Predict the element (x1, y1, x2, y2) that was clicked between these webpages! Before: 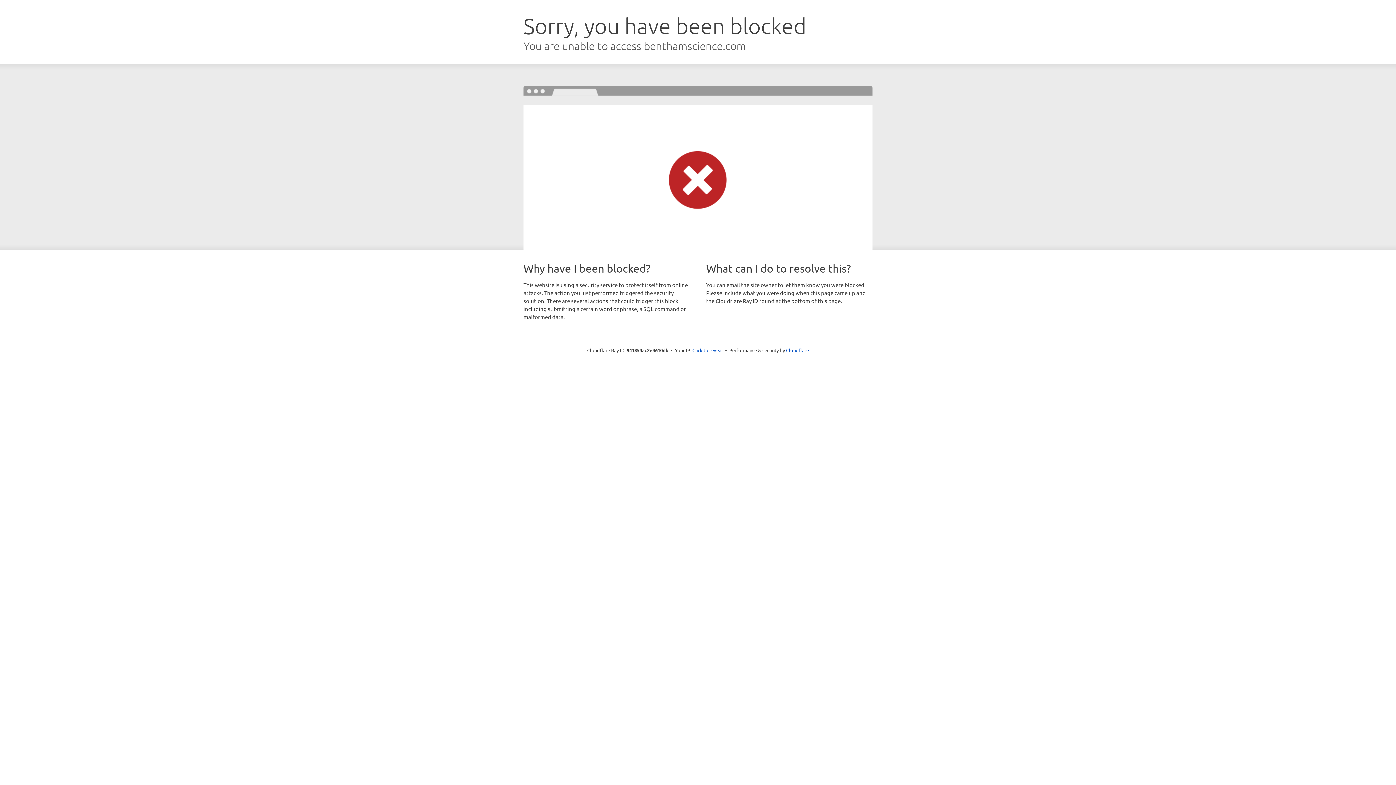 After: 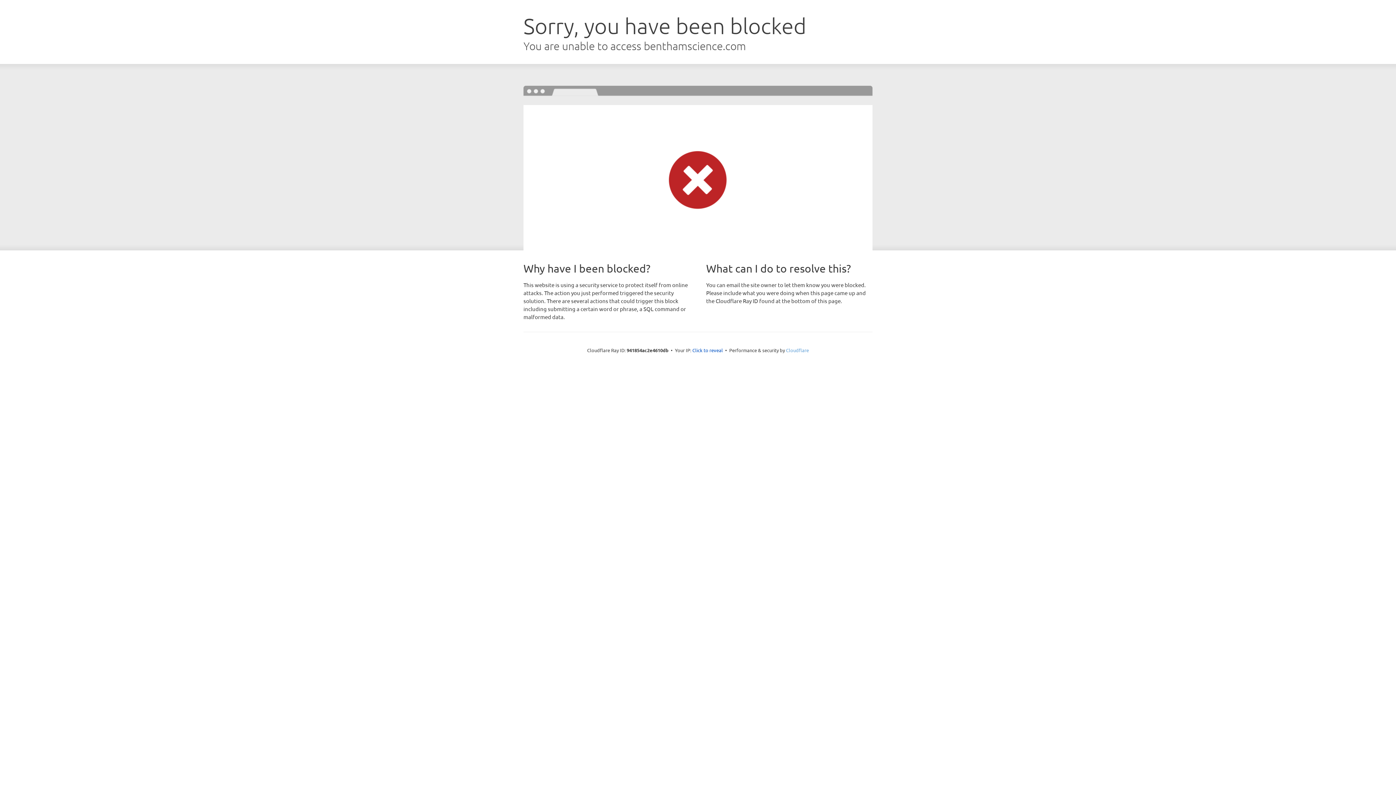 Action: label: Cloudflare bbox: (786, 347, 809, 353)